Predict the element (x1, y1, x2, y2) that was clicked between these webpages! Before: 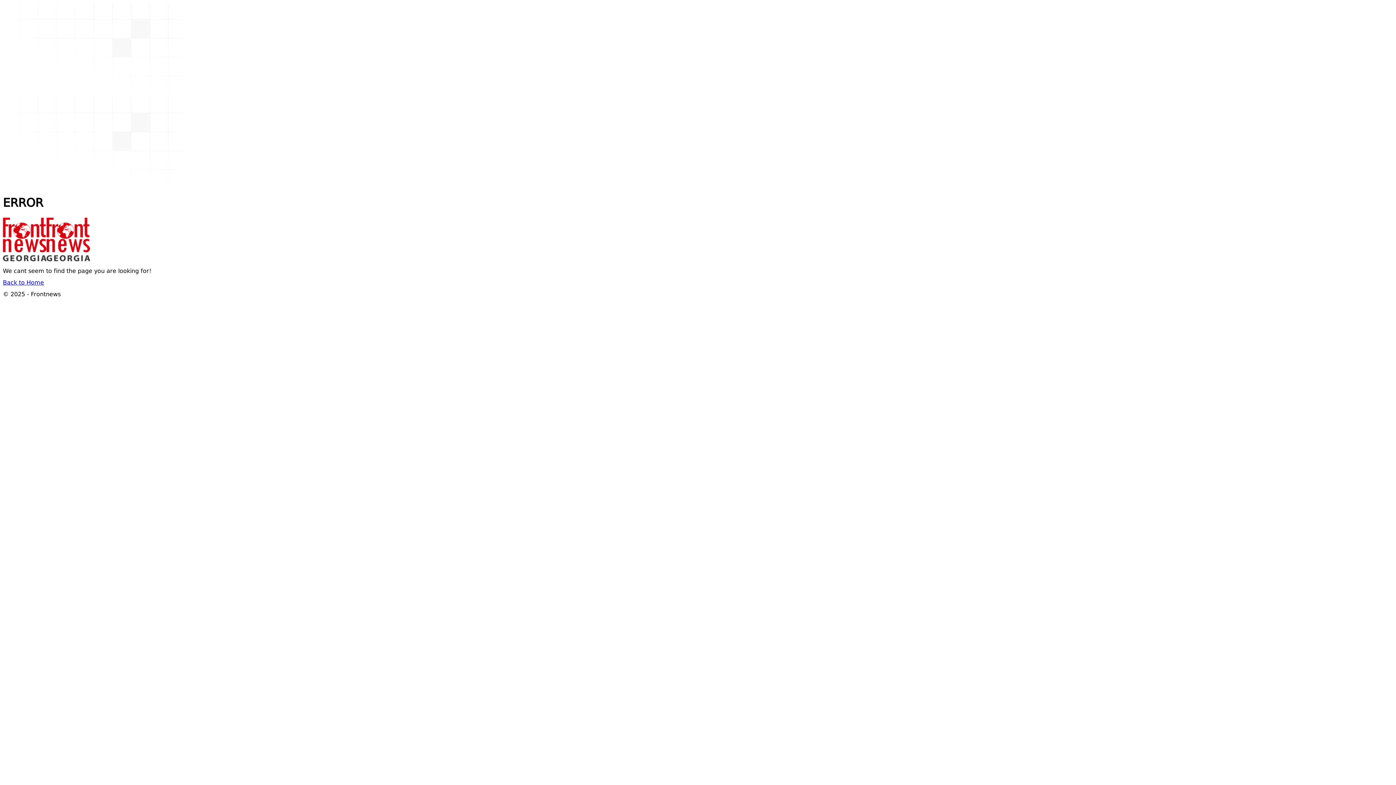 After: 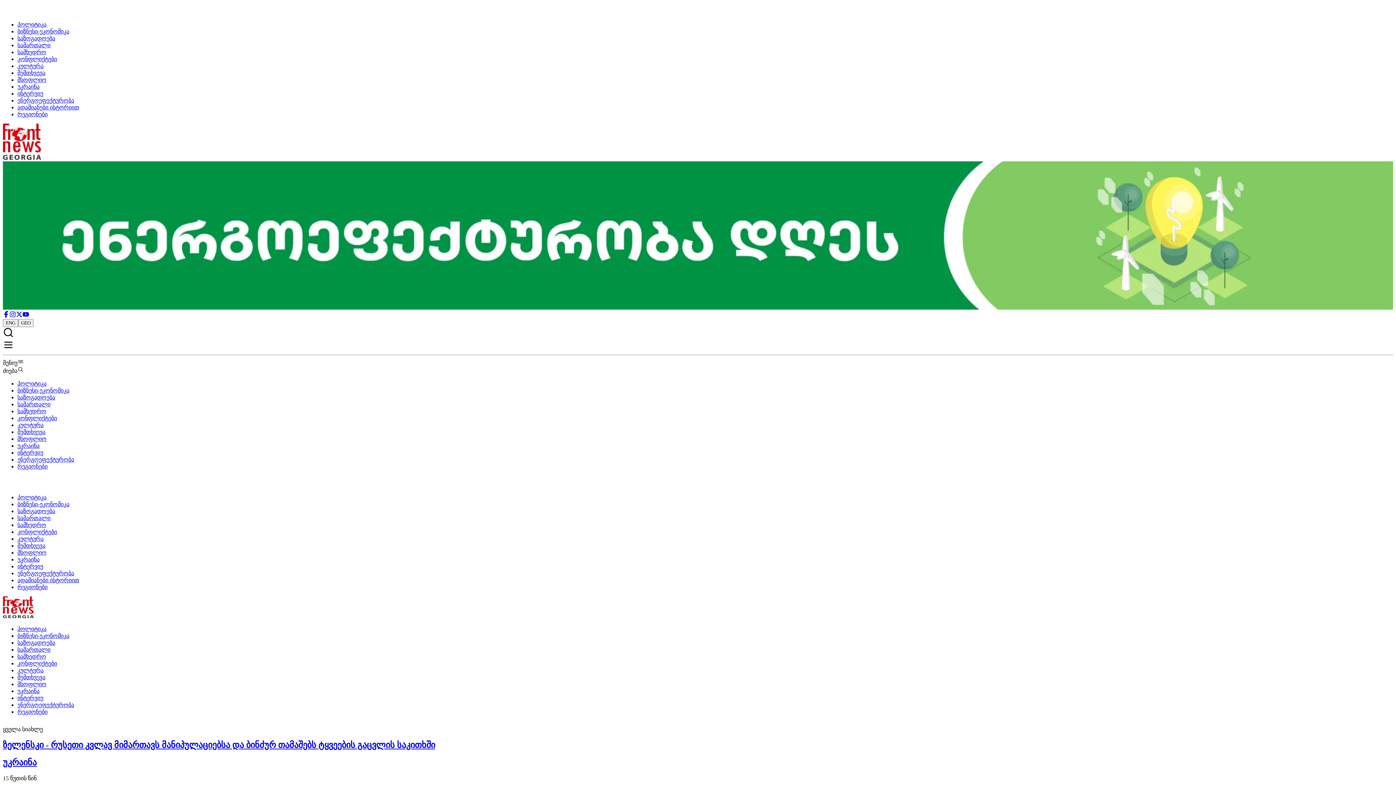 Action: label: Back to Home bbox: (2, 280, 44, 286)